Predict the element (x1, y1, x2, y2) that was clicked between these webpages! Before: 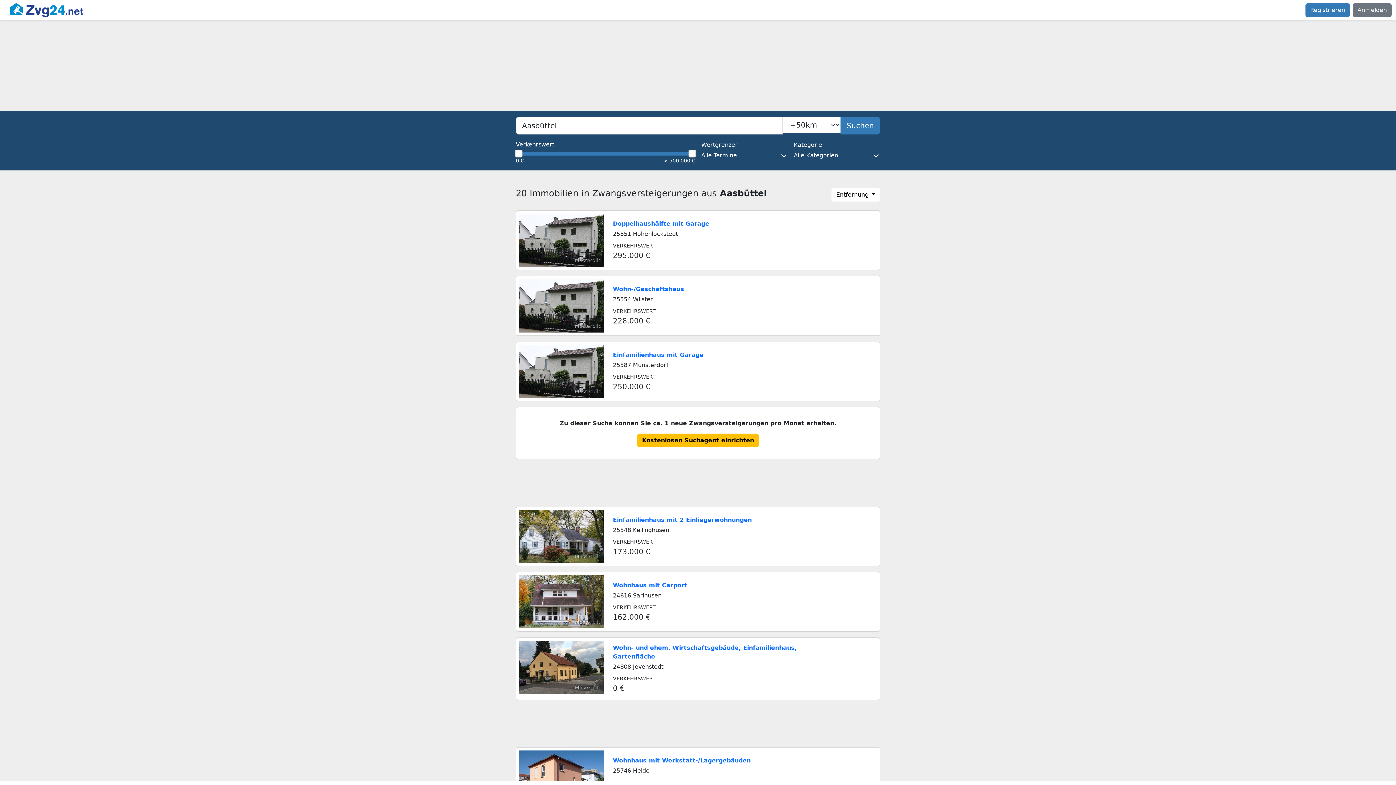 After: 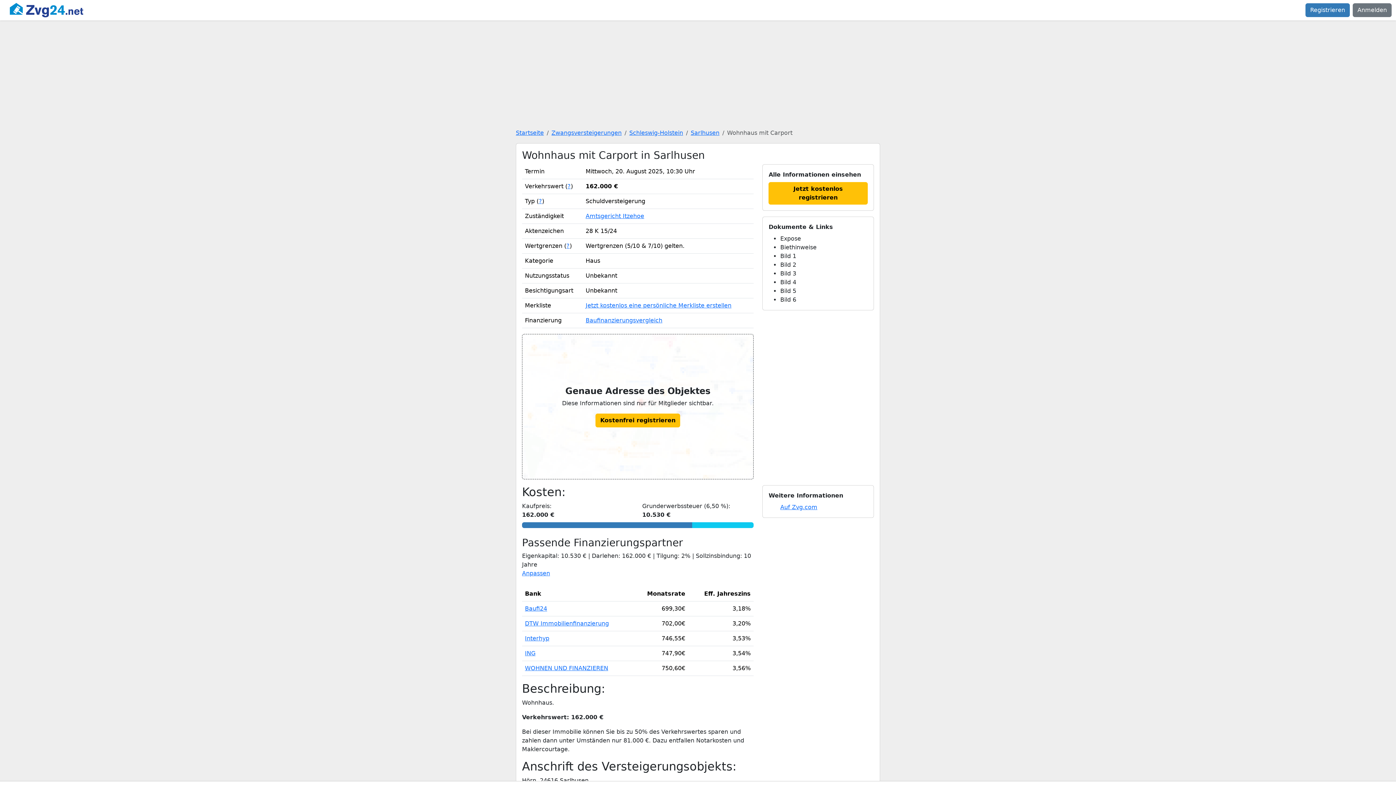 Action: bbox: (516, 572, 607, 631) label: Musterbild